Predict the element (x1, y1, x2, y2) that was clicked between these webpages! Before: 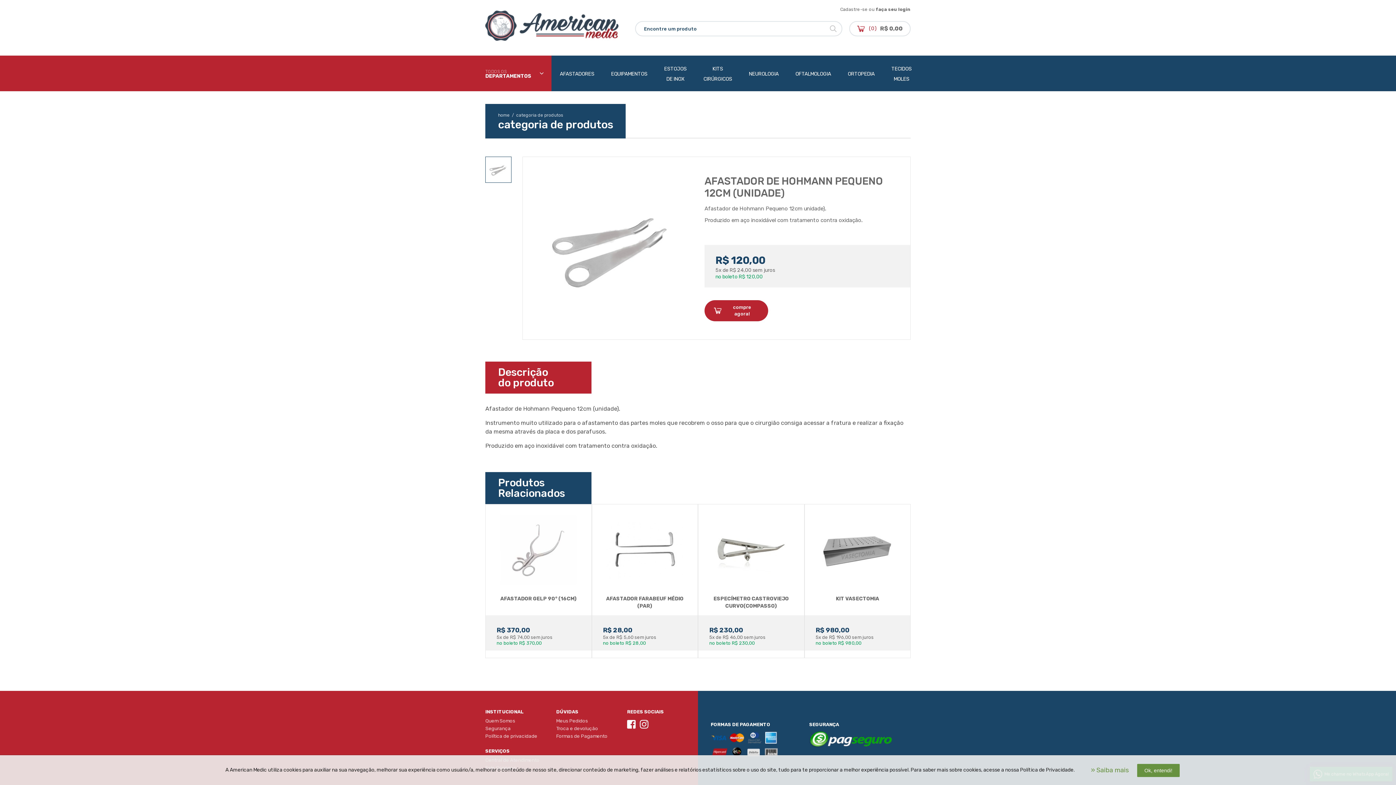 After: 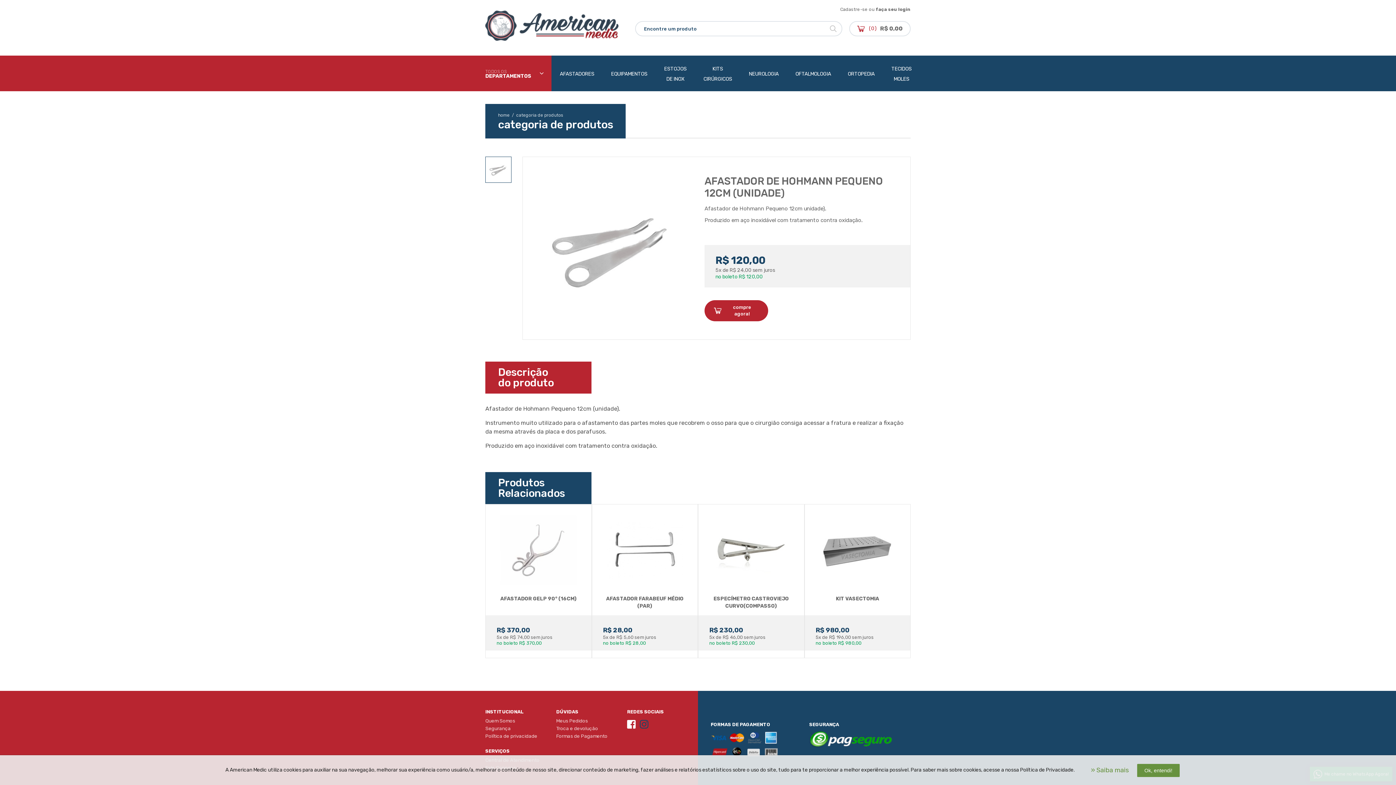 Action: bbox: (640, 719, 651, 729)